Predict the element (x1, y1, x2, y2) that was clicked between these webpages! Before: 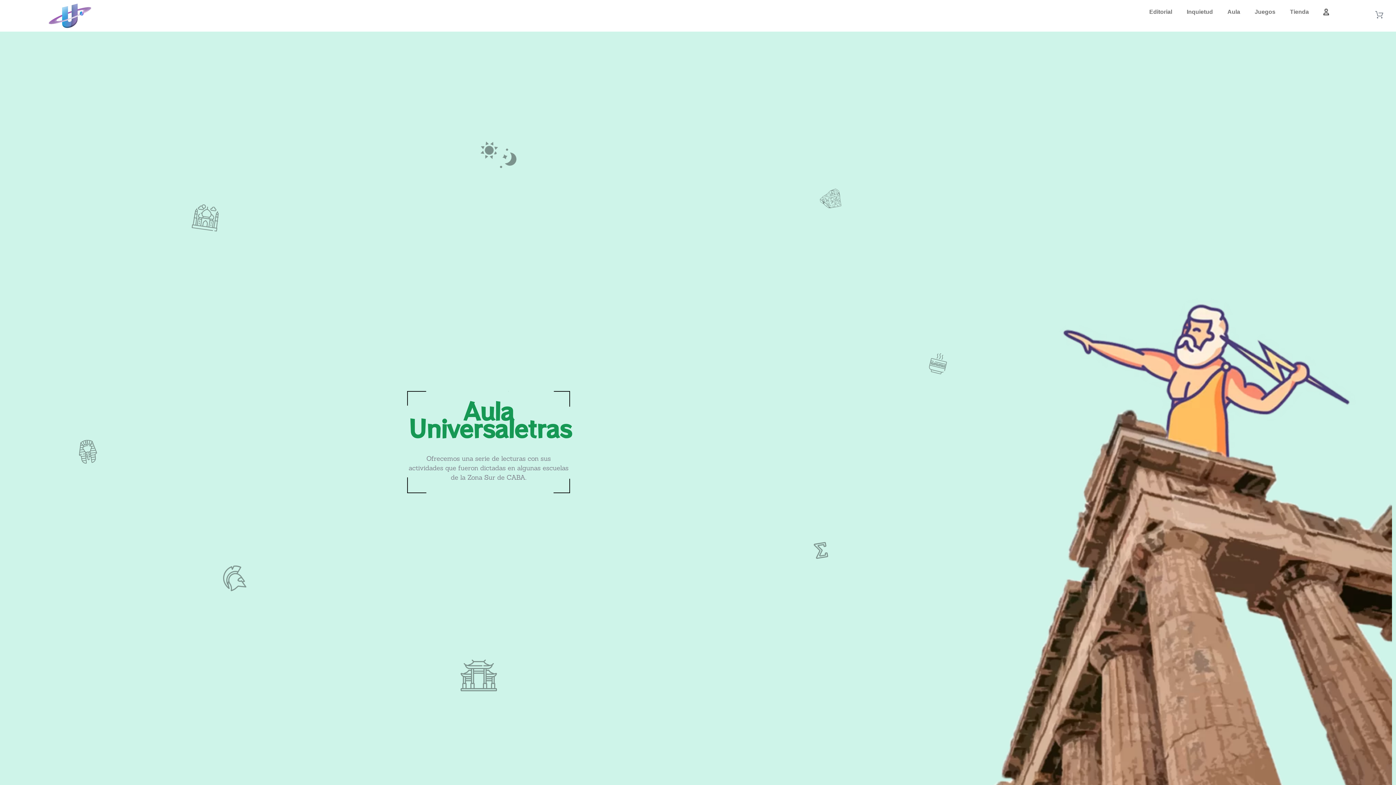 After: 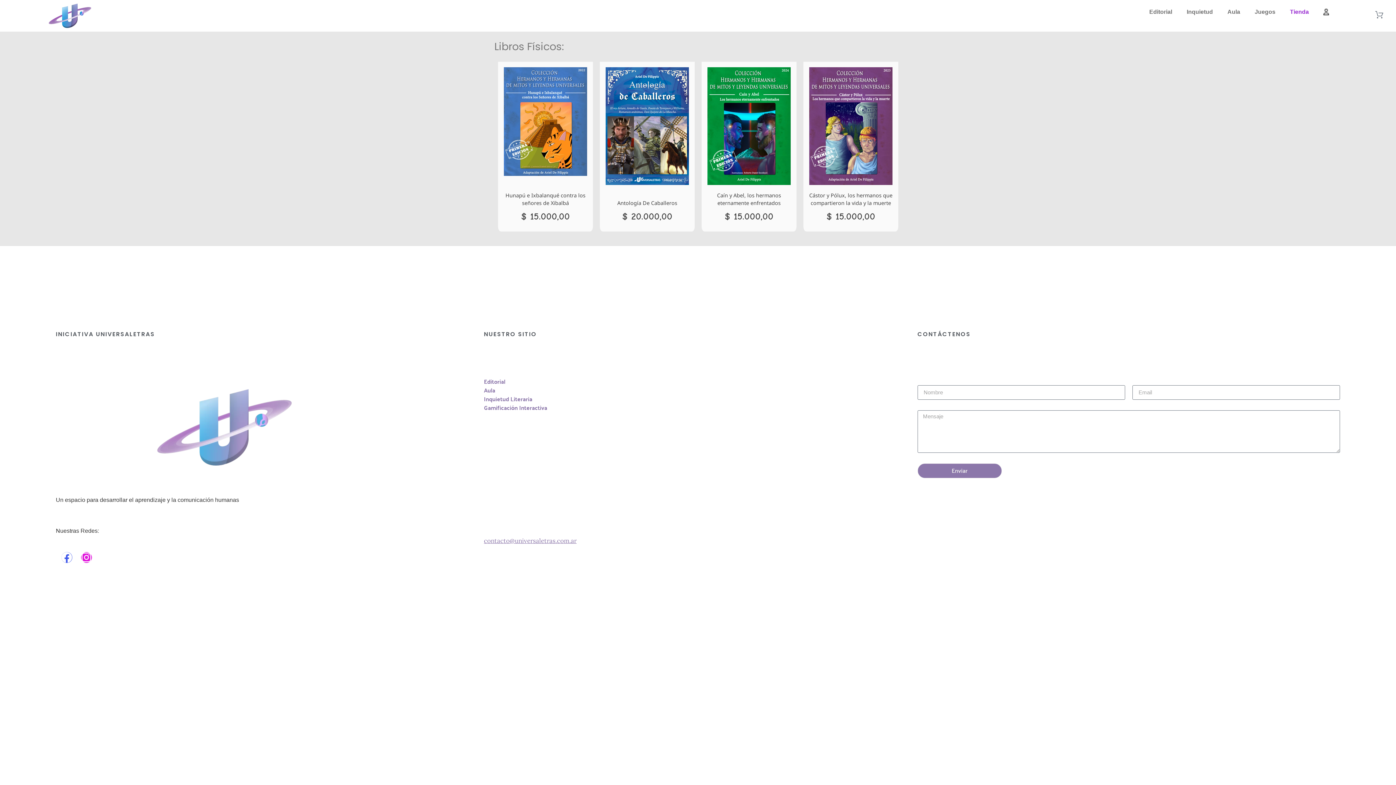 Action: bbox: (1283, 3, 1316, 20) label: Tienda